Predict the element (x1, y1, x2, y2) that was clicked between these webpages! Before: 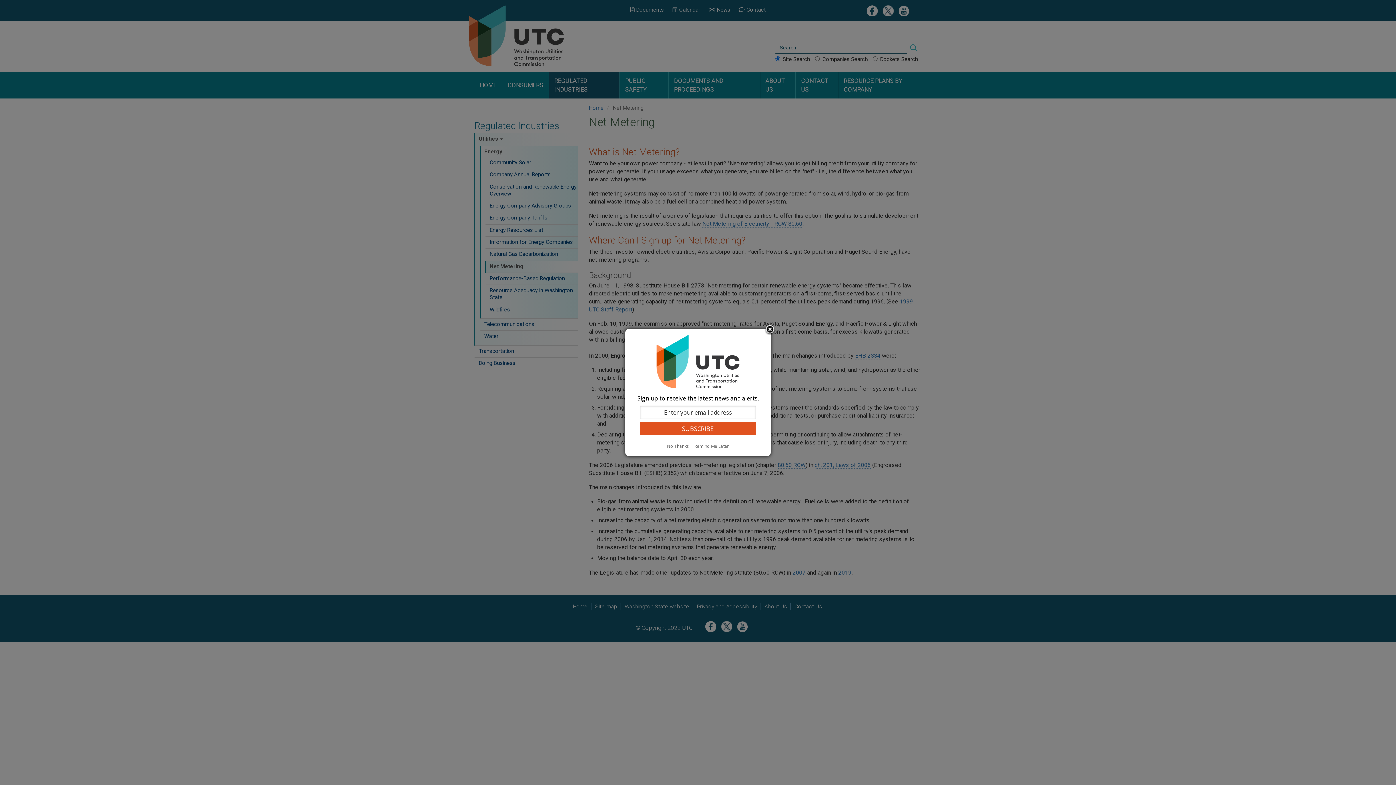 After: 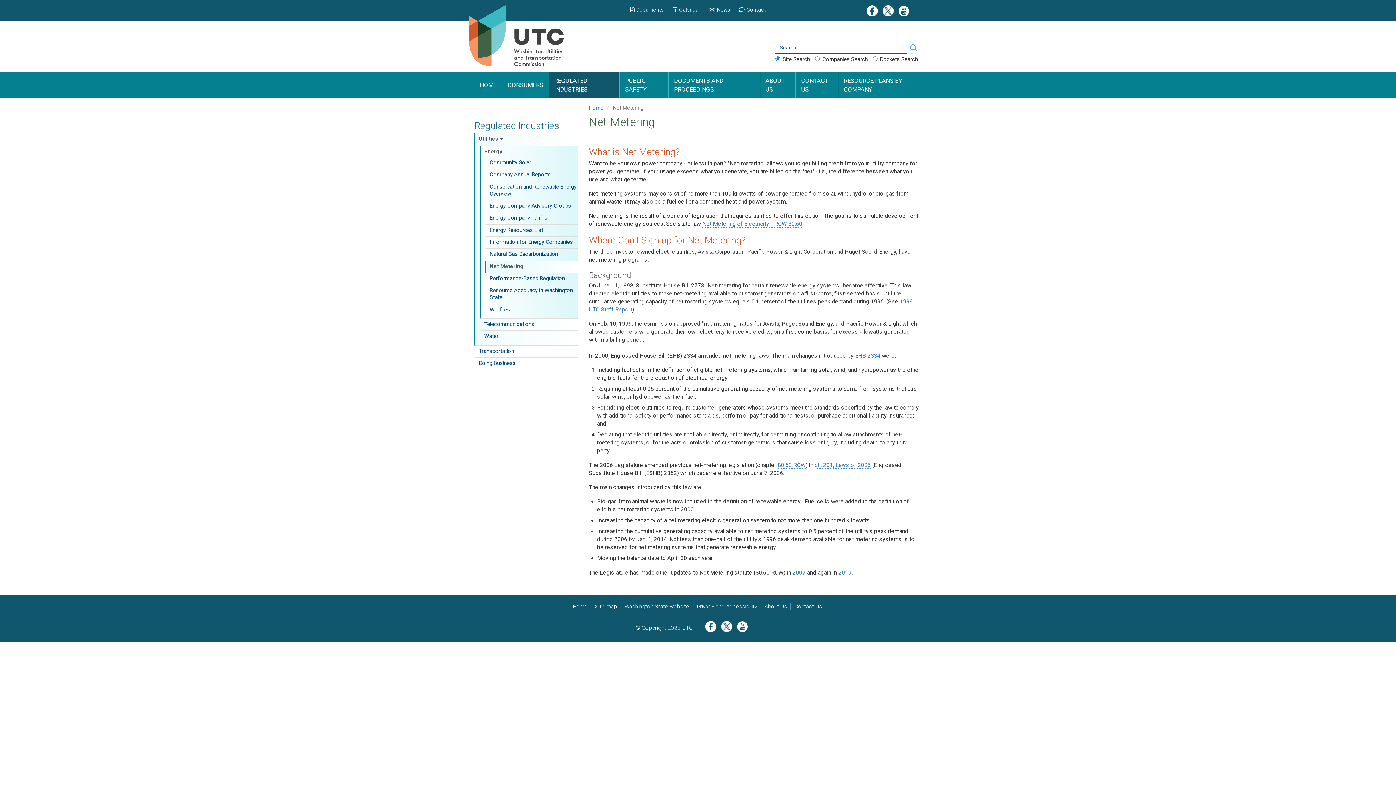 Action: label: No Thanks bbox: (665, 443, 691, 449)